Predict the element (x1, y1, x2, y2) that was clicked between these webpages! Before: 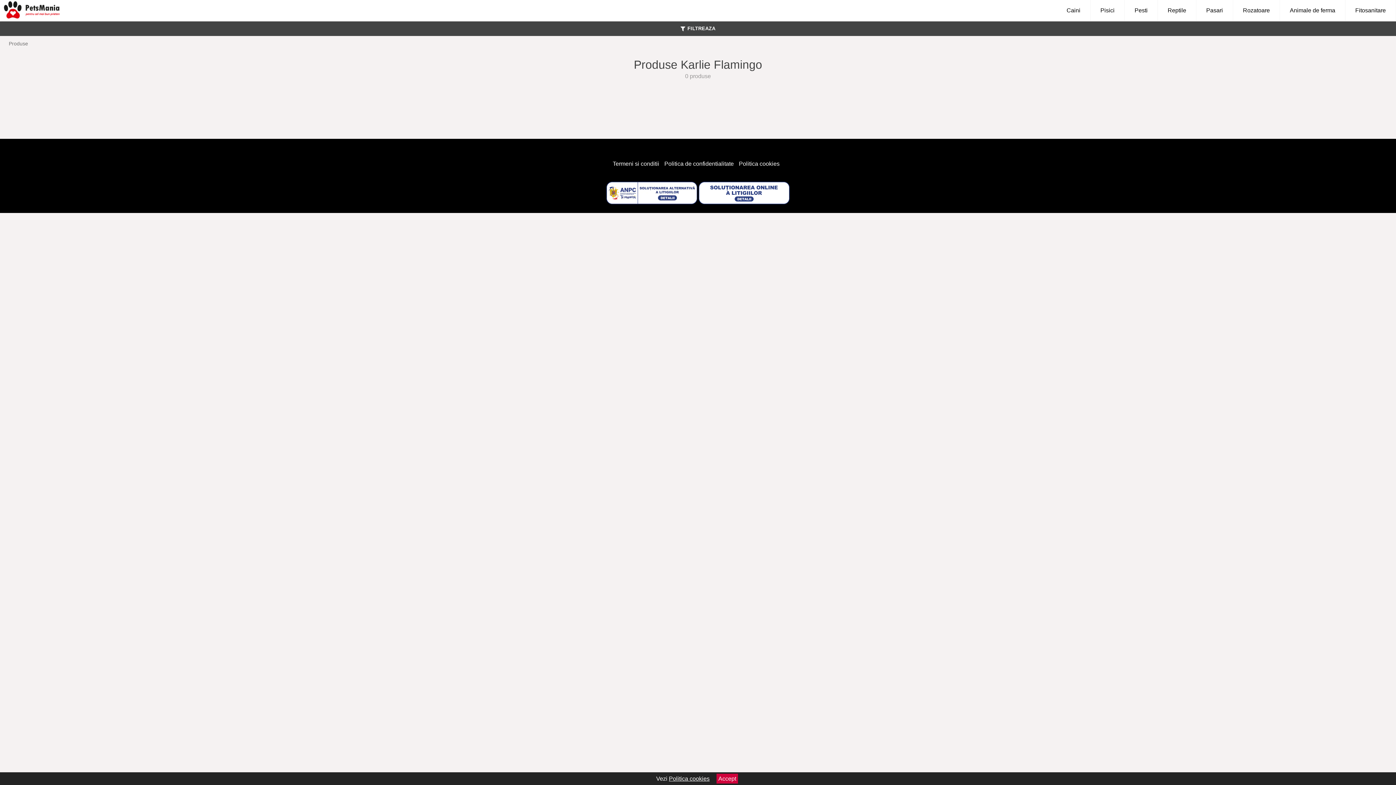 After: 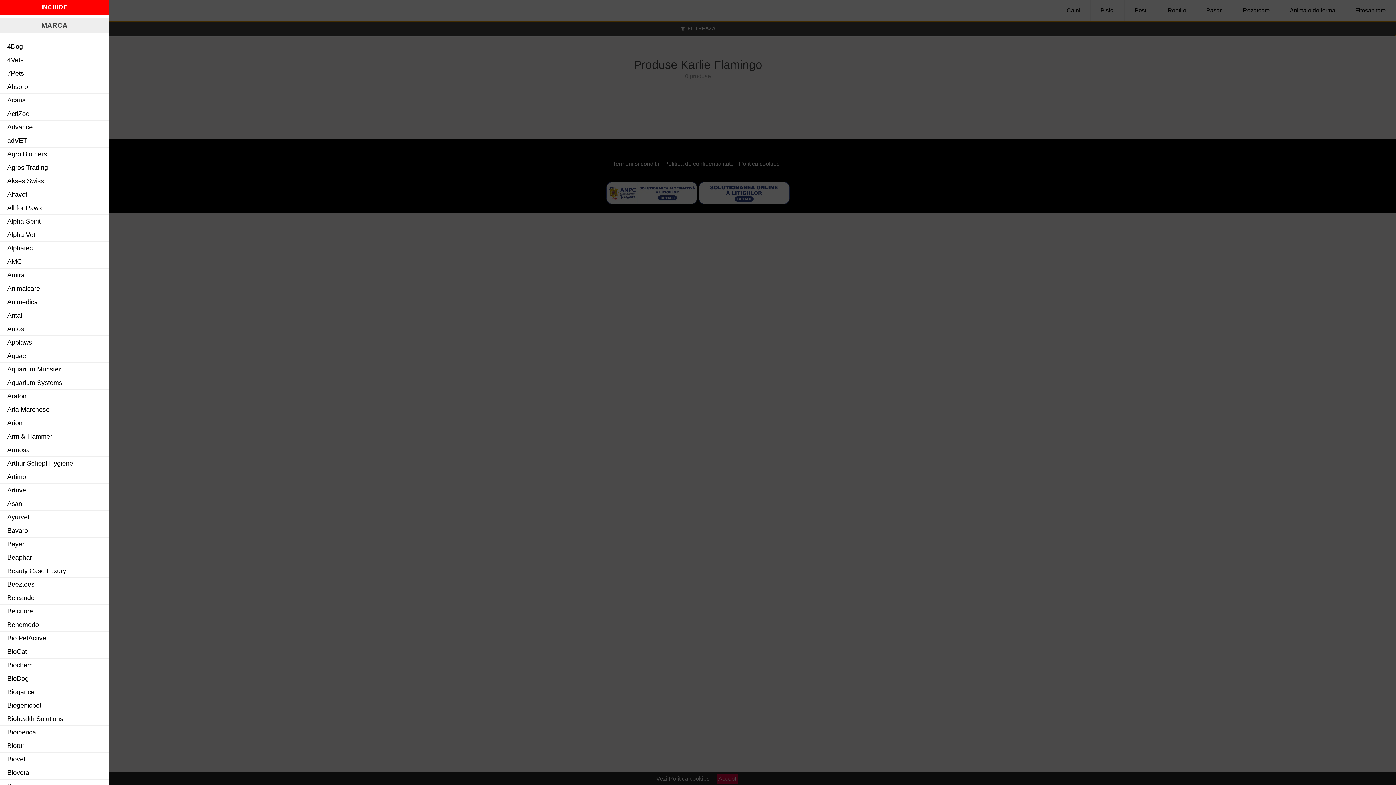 Action: label: FILTREAZA bbox: (0, 21, 1396, 36)